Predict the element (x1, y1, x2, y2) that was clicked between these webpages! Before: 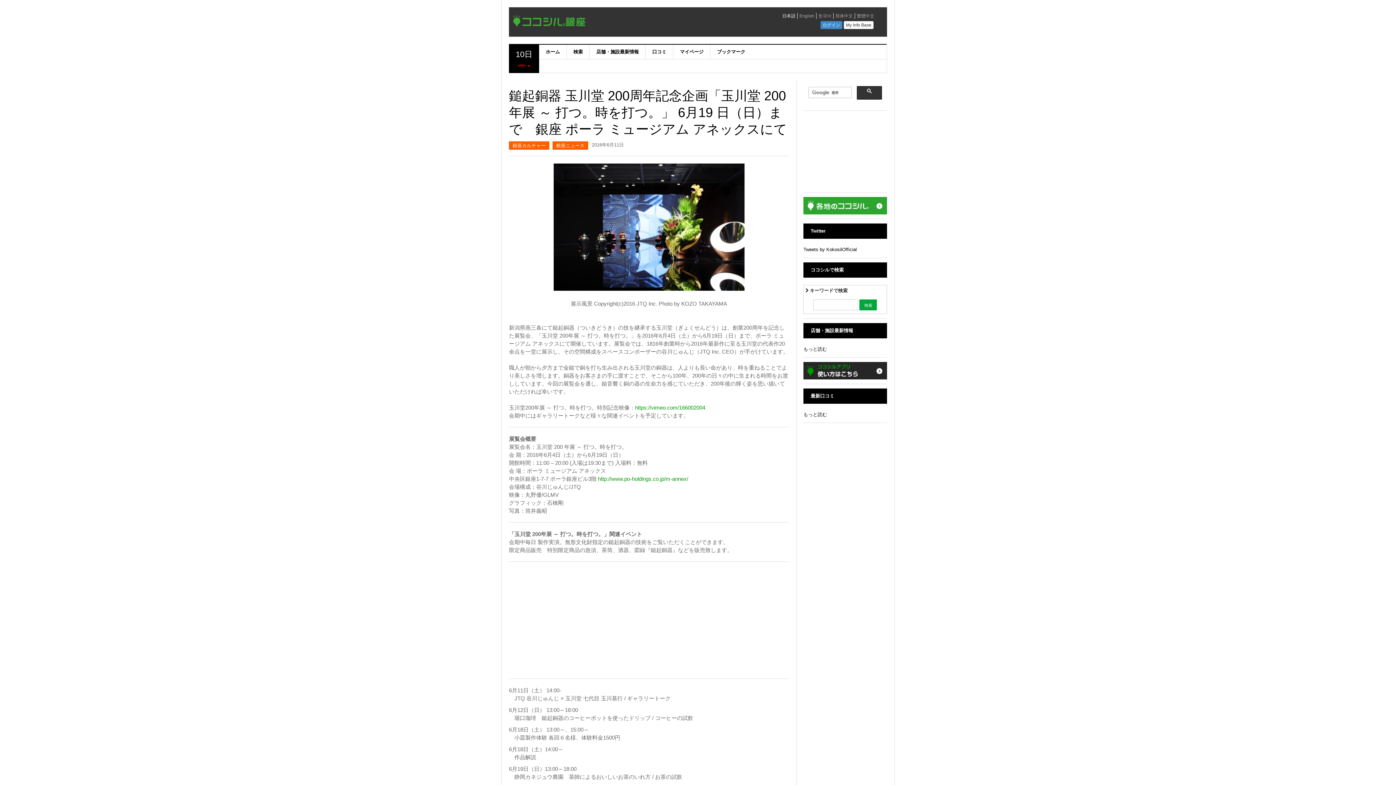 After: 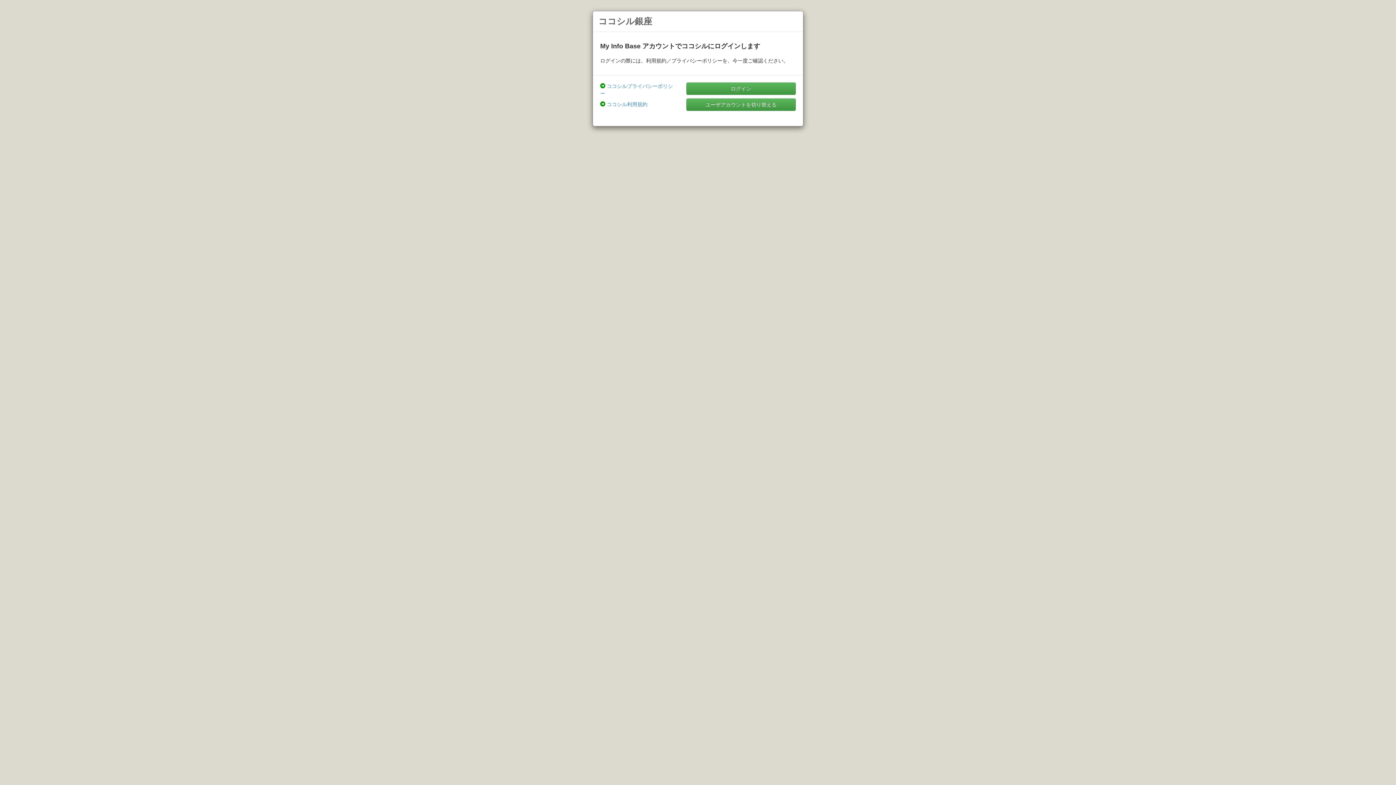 Action: label: マイページ bbox: (673, 44, 710, 59)